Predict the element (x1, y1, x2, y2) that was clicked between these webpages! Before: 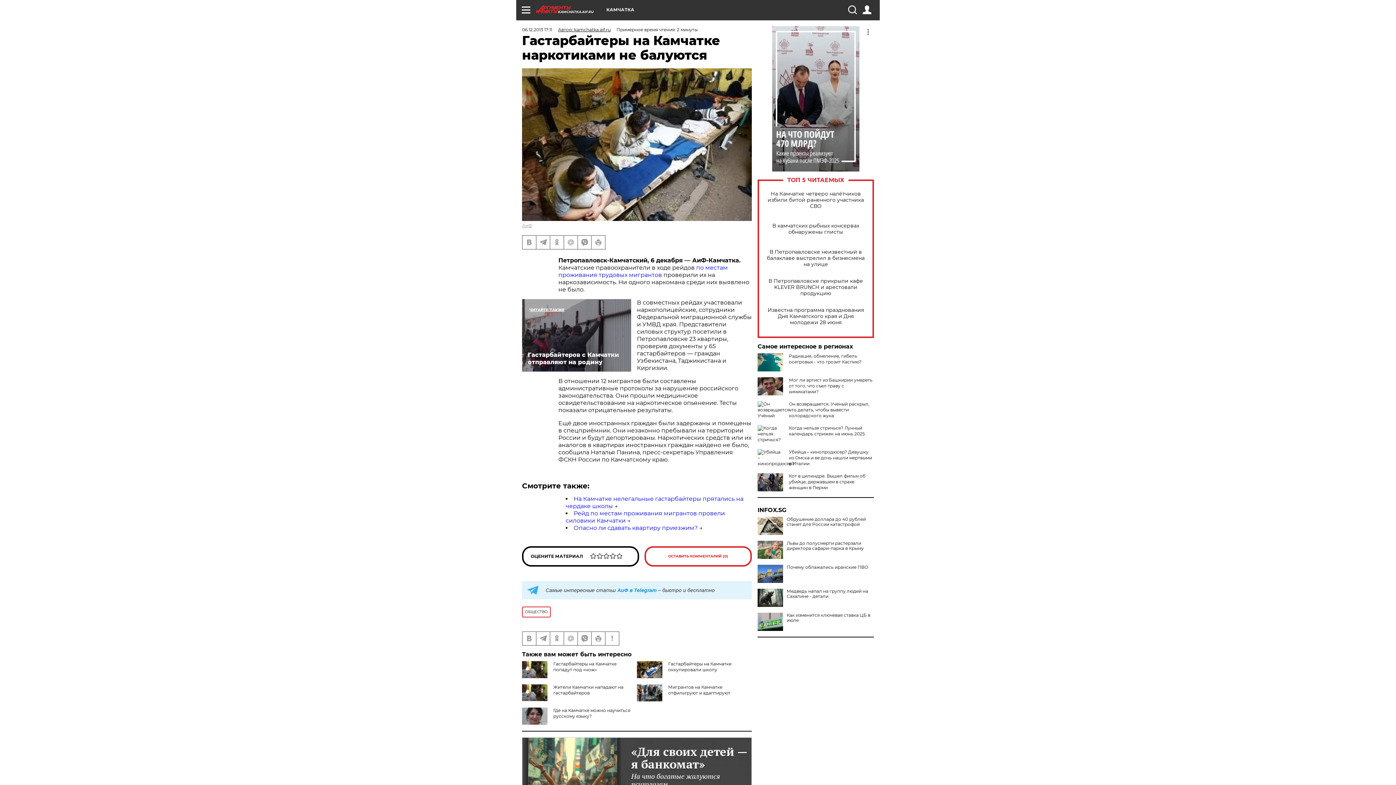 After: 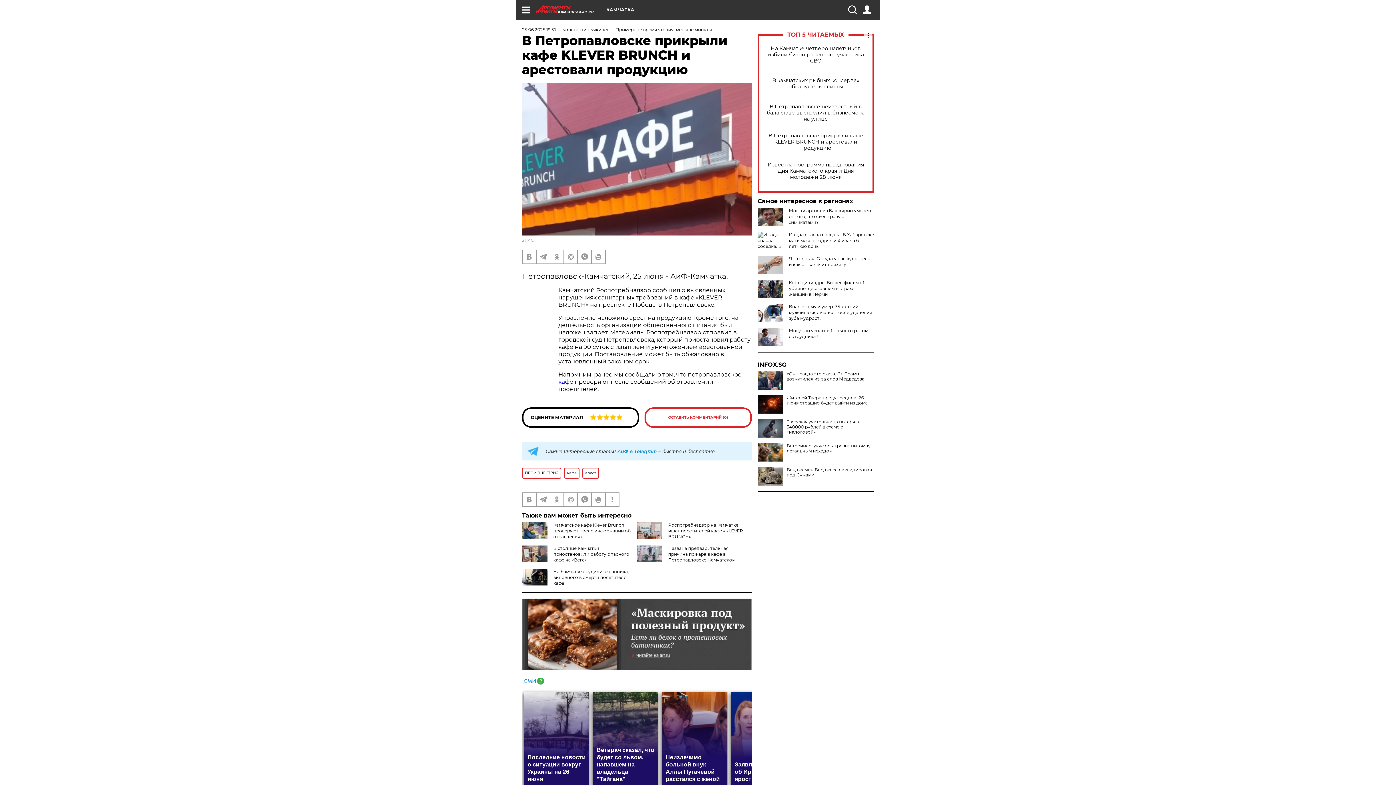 Action: bbox: (765, 278, 866, 296) label: В Петропавловске прикрыли кафе KLEVER BRUNCH и арестовали продукцию